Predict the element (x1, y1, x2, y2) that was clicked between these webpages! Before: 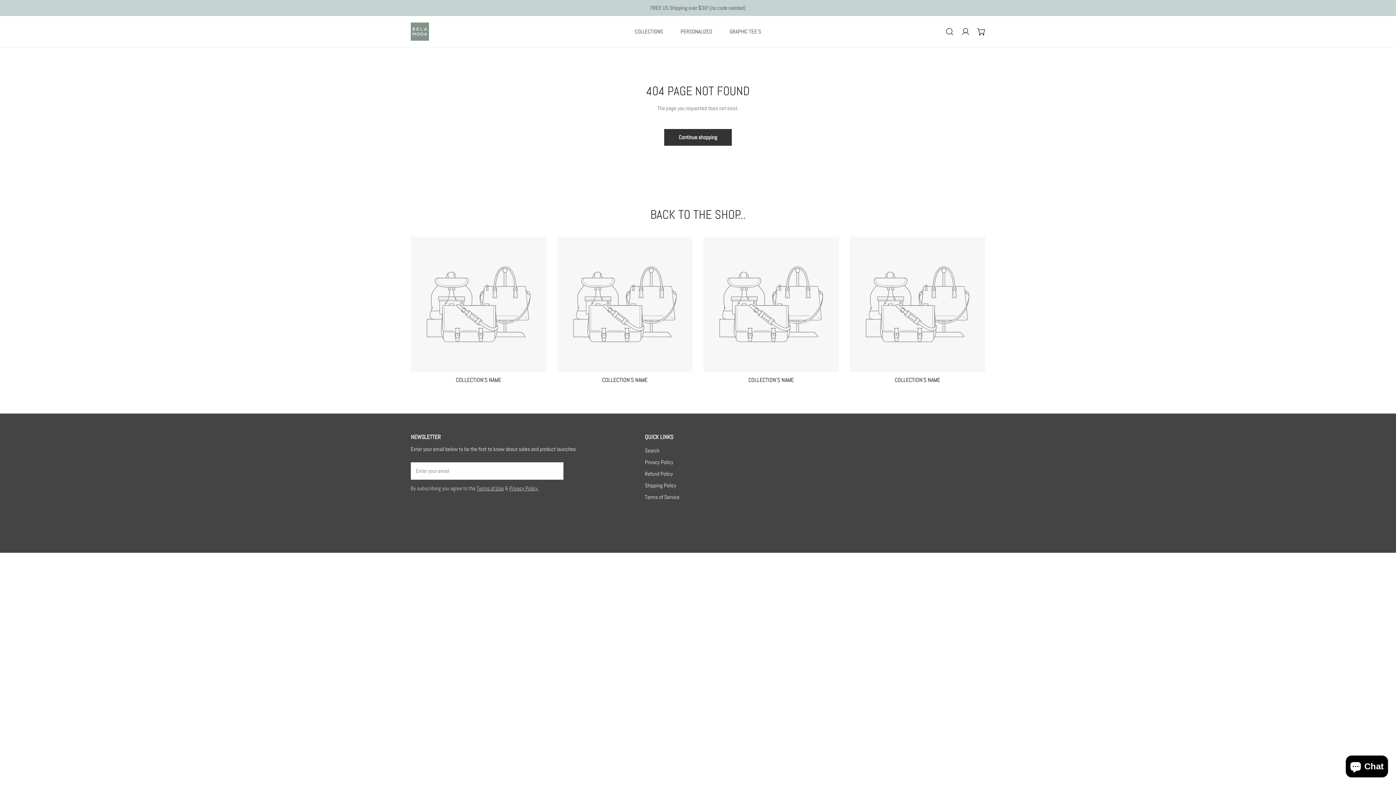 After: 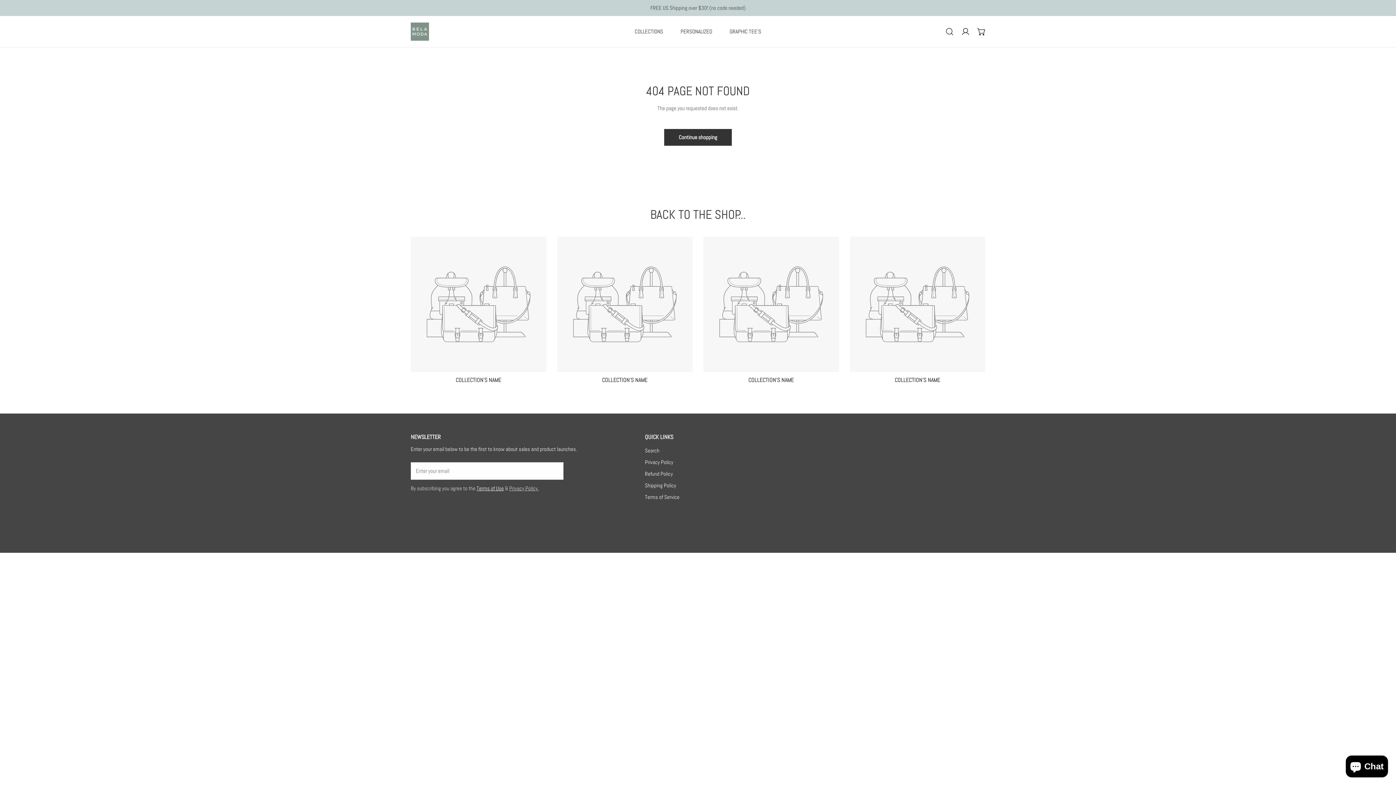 Action: bbox: (476, 484, 504, 491) label: Terms of Use